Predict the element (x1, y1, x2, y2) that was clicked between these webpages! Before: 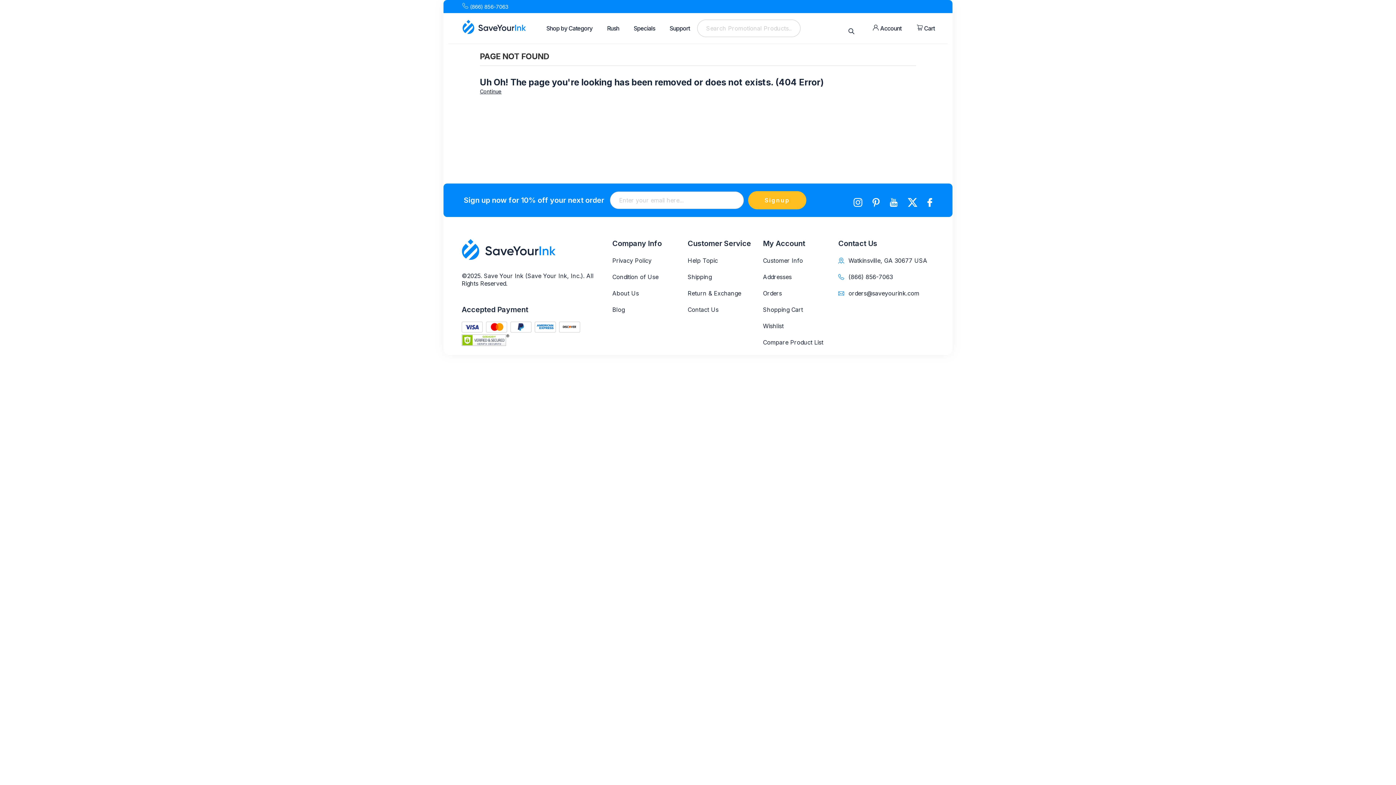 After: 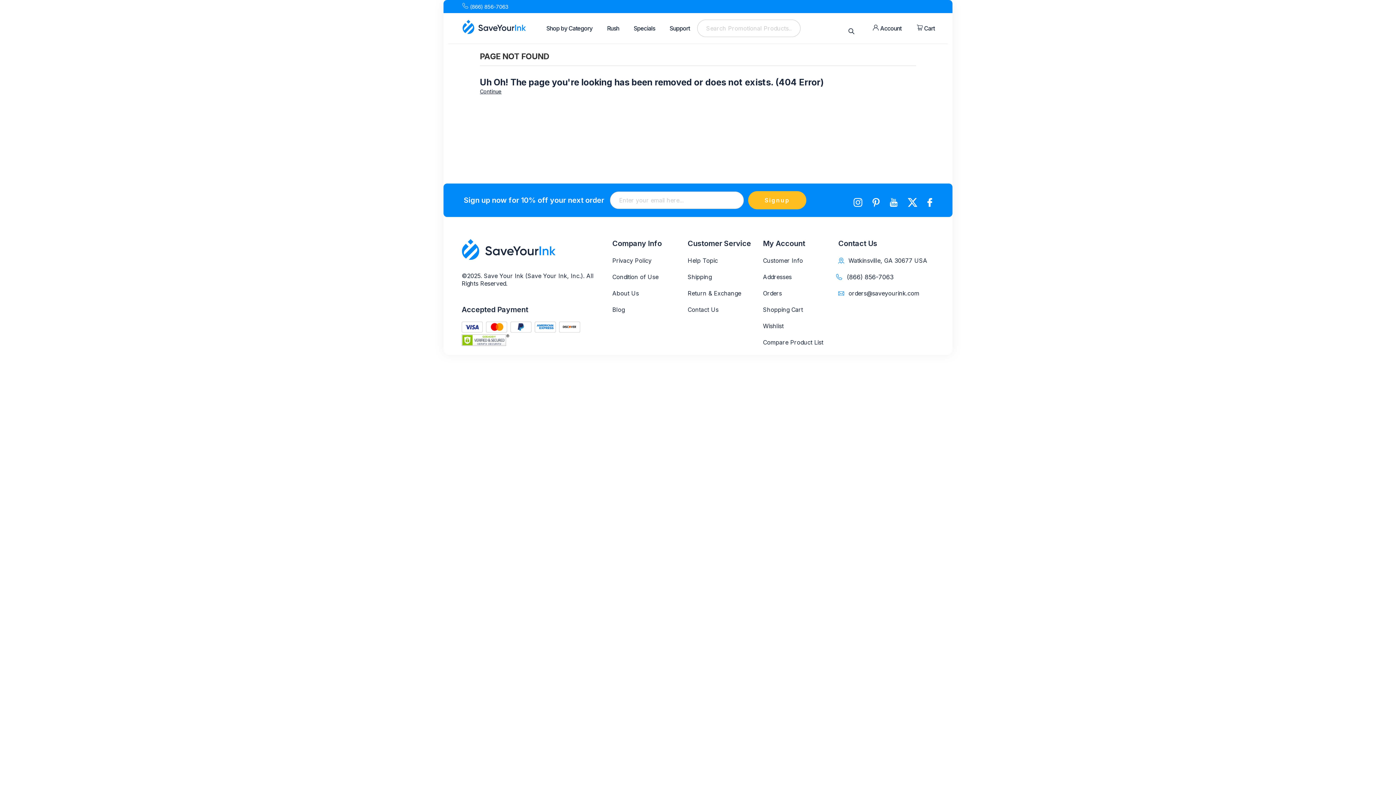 Action: bbox: (838, 273, 929, 281) label: (866) 856-7063